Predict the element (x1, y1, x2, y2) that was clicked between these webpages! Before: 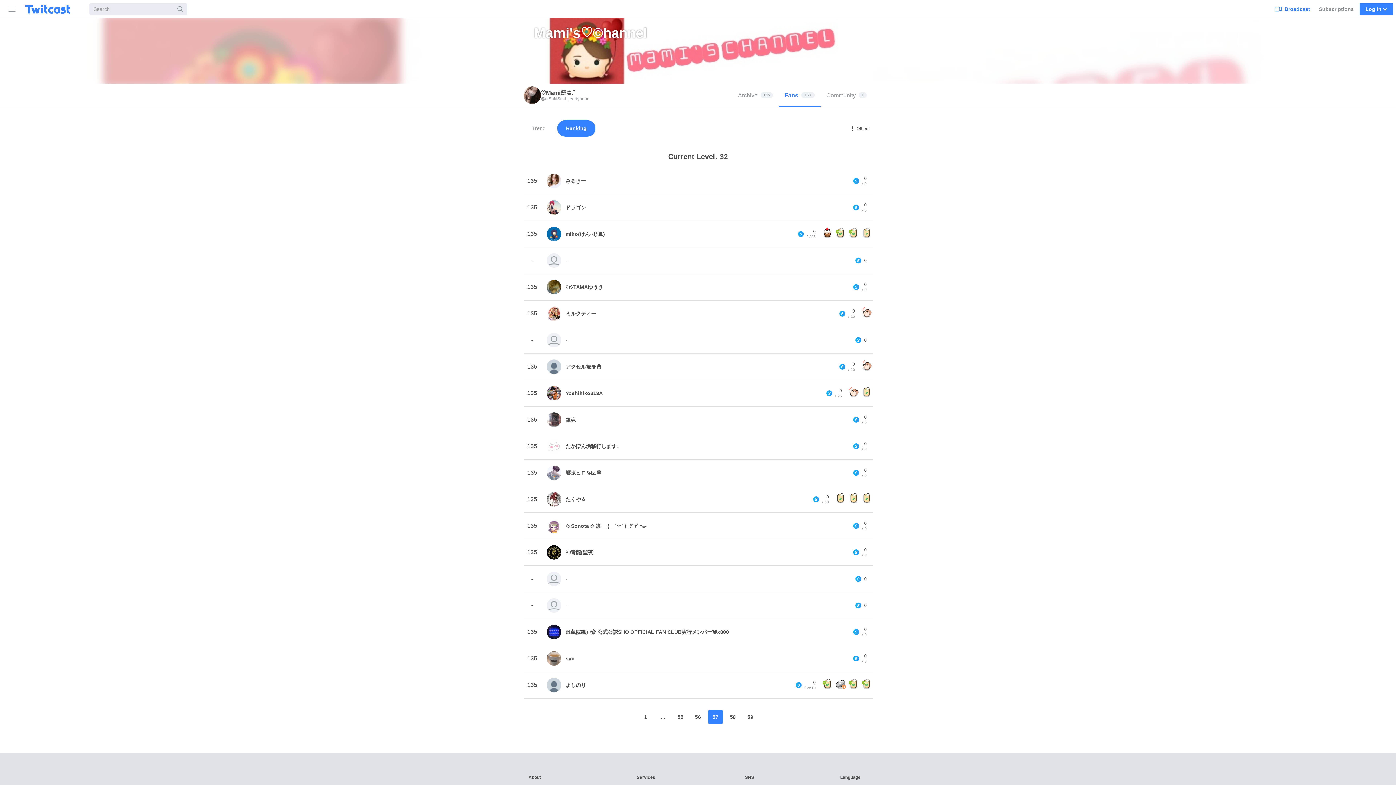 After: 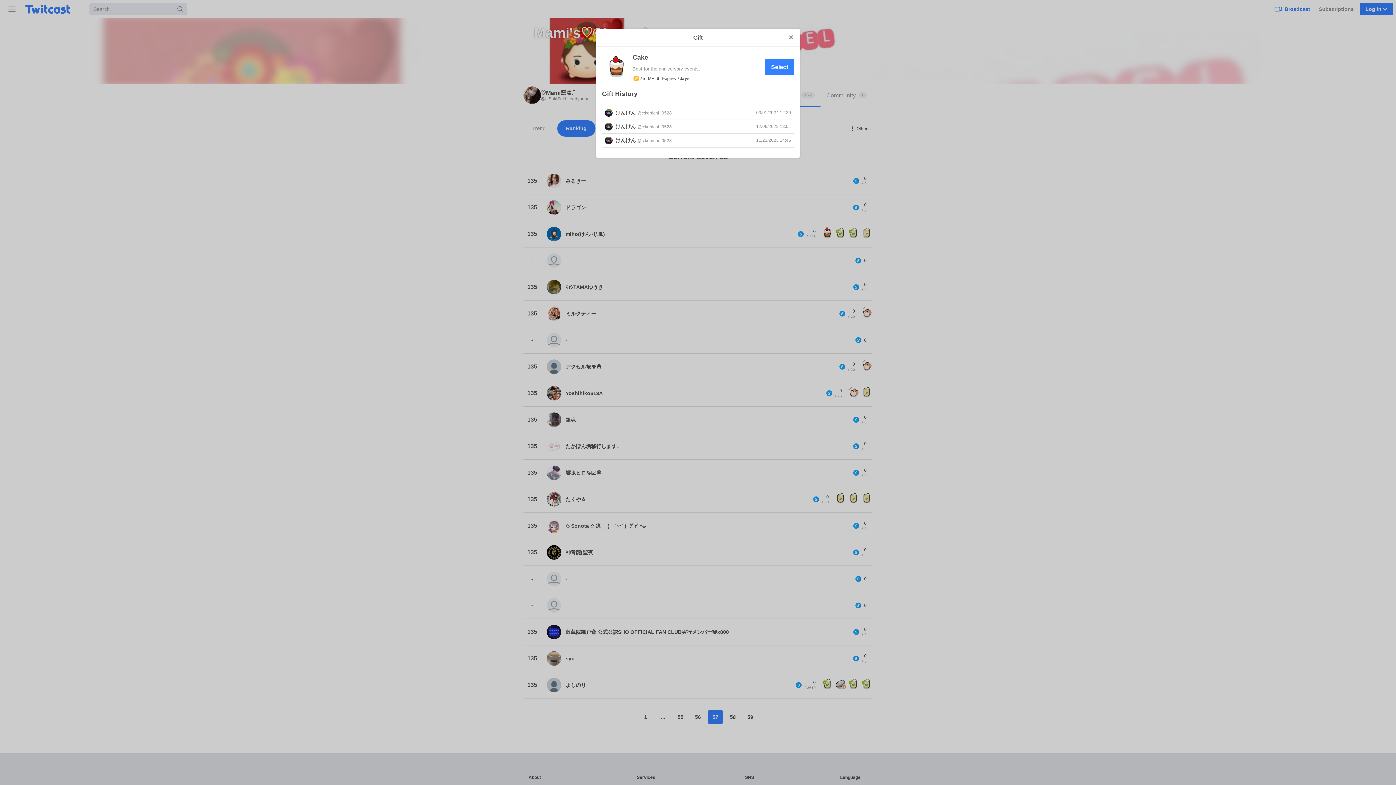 Action: bbox: (821, 227, 833, 241) label: Cake